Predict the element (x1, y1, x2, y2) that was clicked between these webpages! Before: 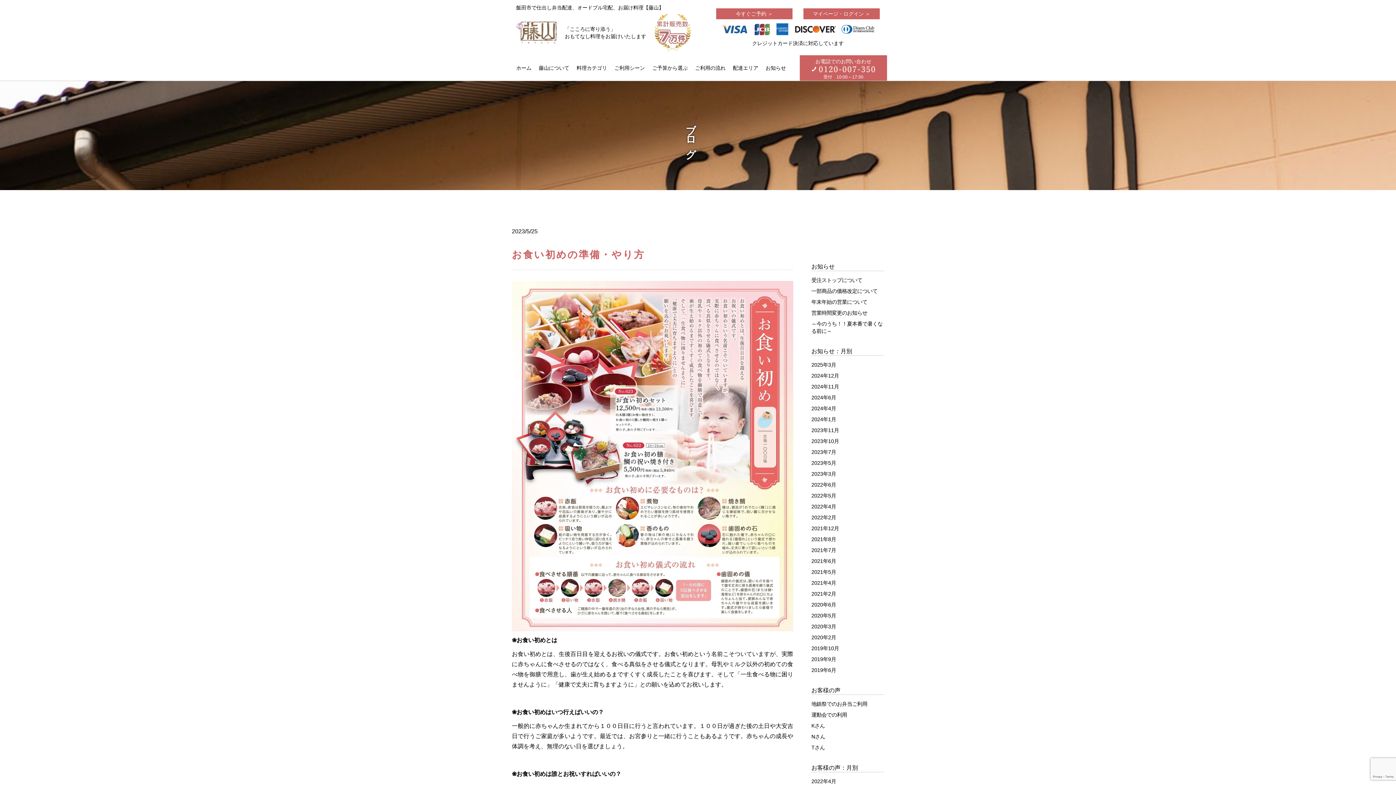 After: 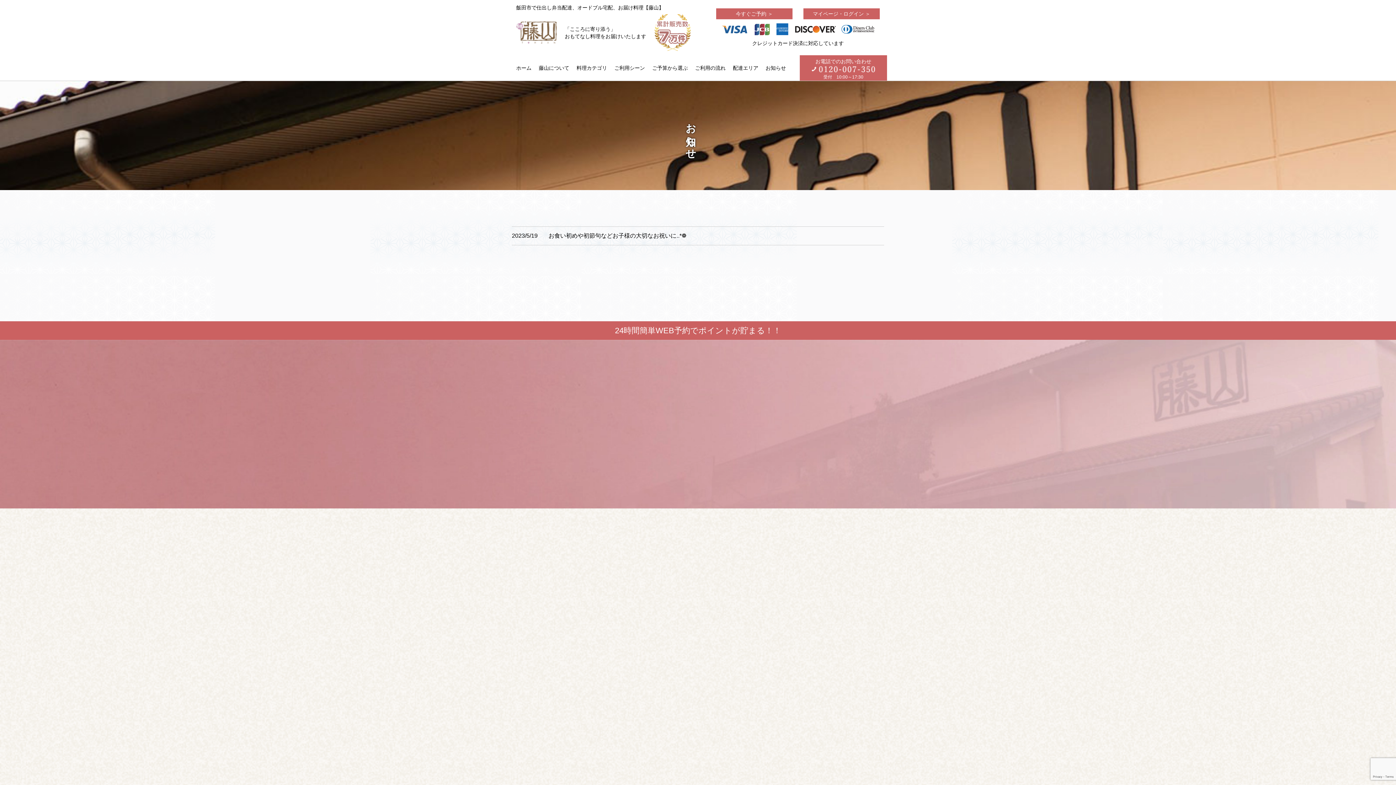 Action: bbox: (811, 460, 836, 466) label: 2023年5月